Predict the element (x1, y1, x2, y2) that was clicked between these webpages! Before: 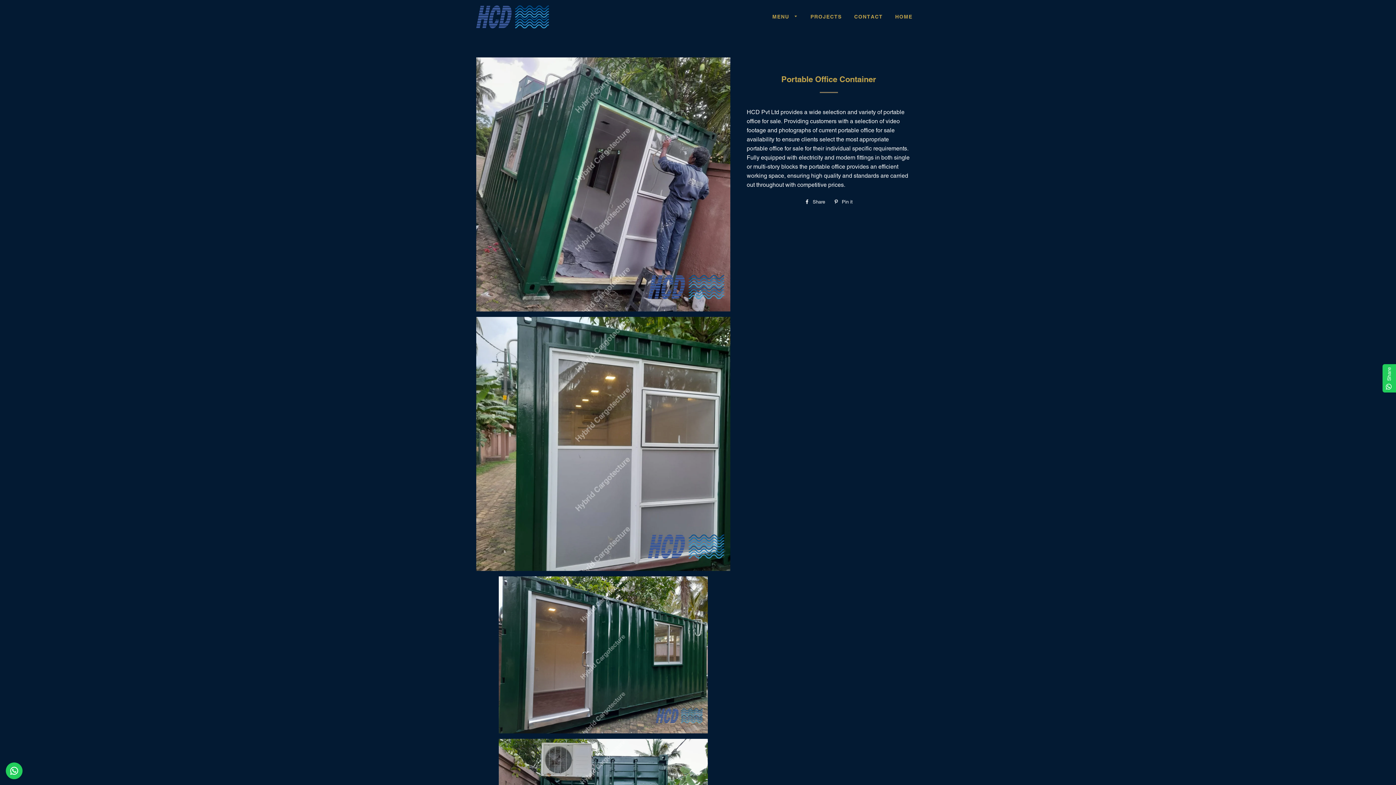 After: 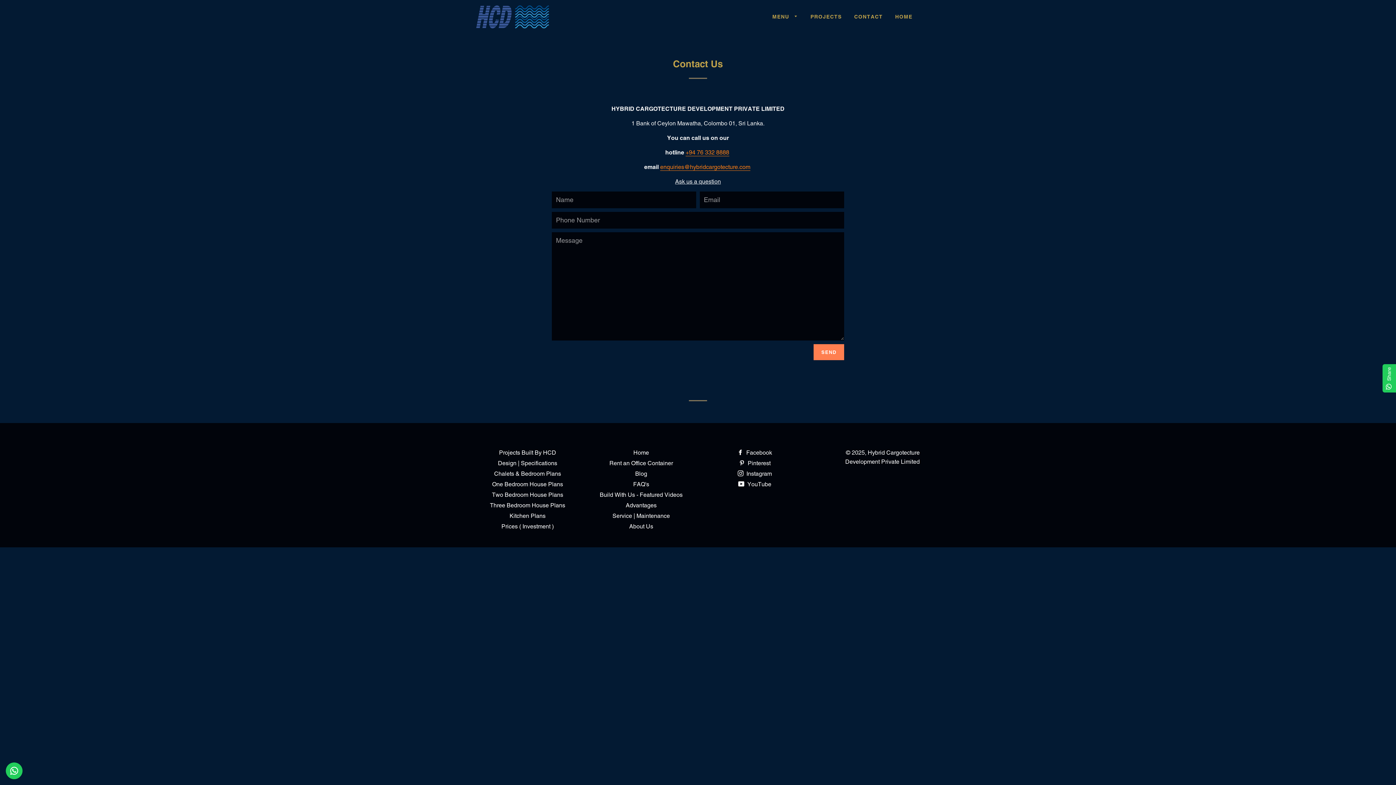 Action: label: CONTACT bbox: (848, 7, 888, 26)